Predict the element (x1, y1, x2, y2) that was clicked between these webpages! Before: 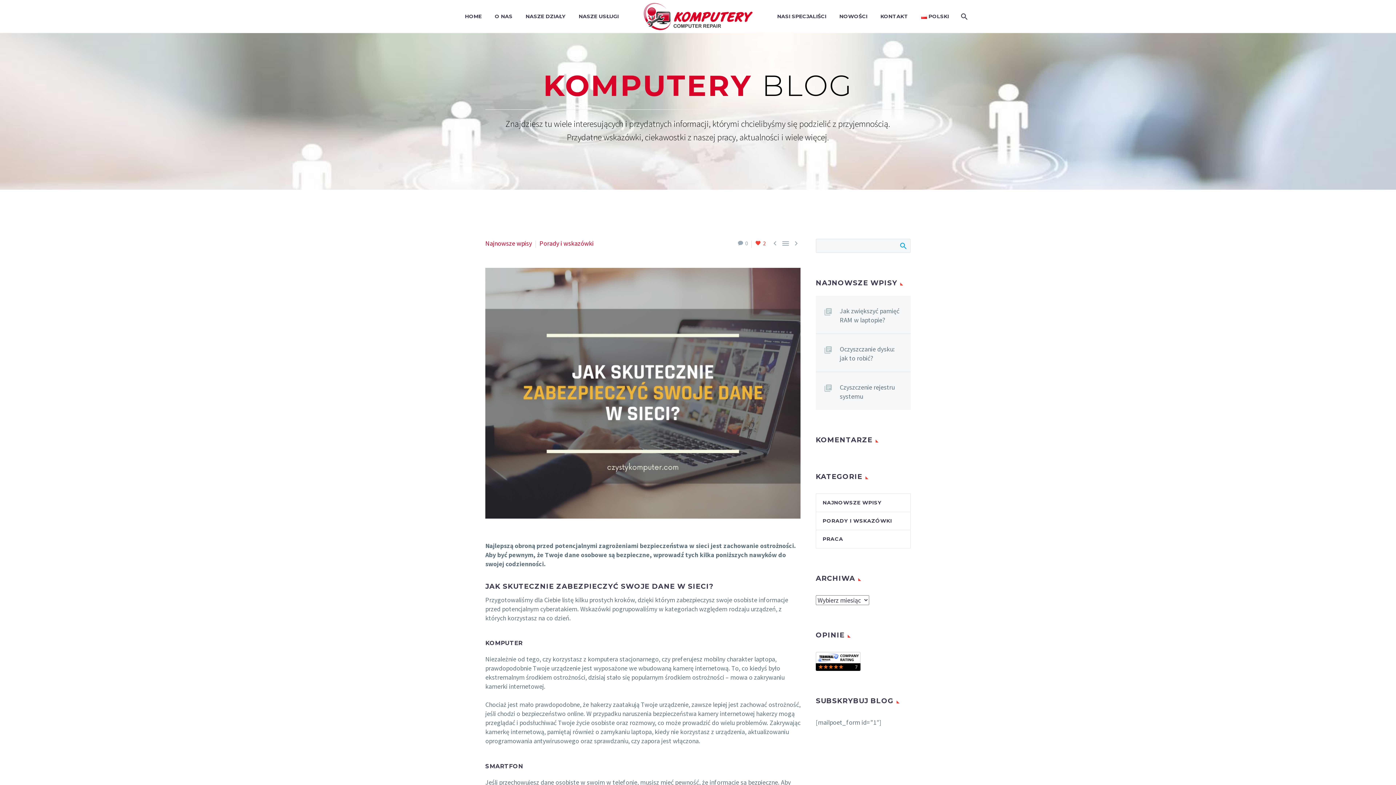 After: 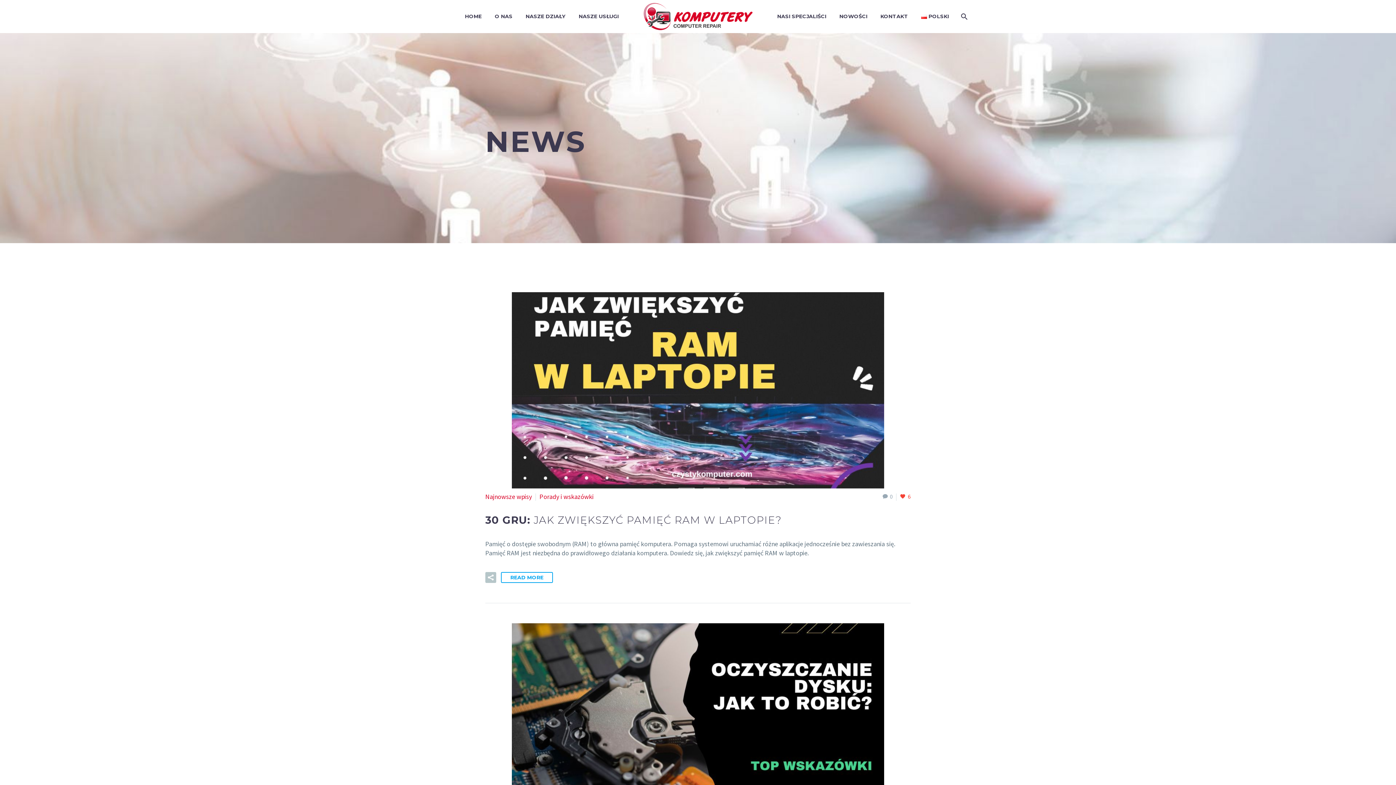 Action: label: PORADY I WSKAZÓWKI bbox: (816, 517, 892, 524)